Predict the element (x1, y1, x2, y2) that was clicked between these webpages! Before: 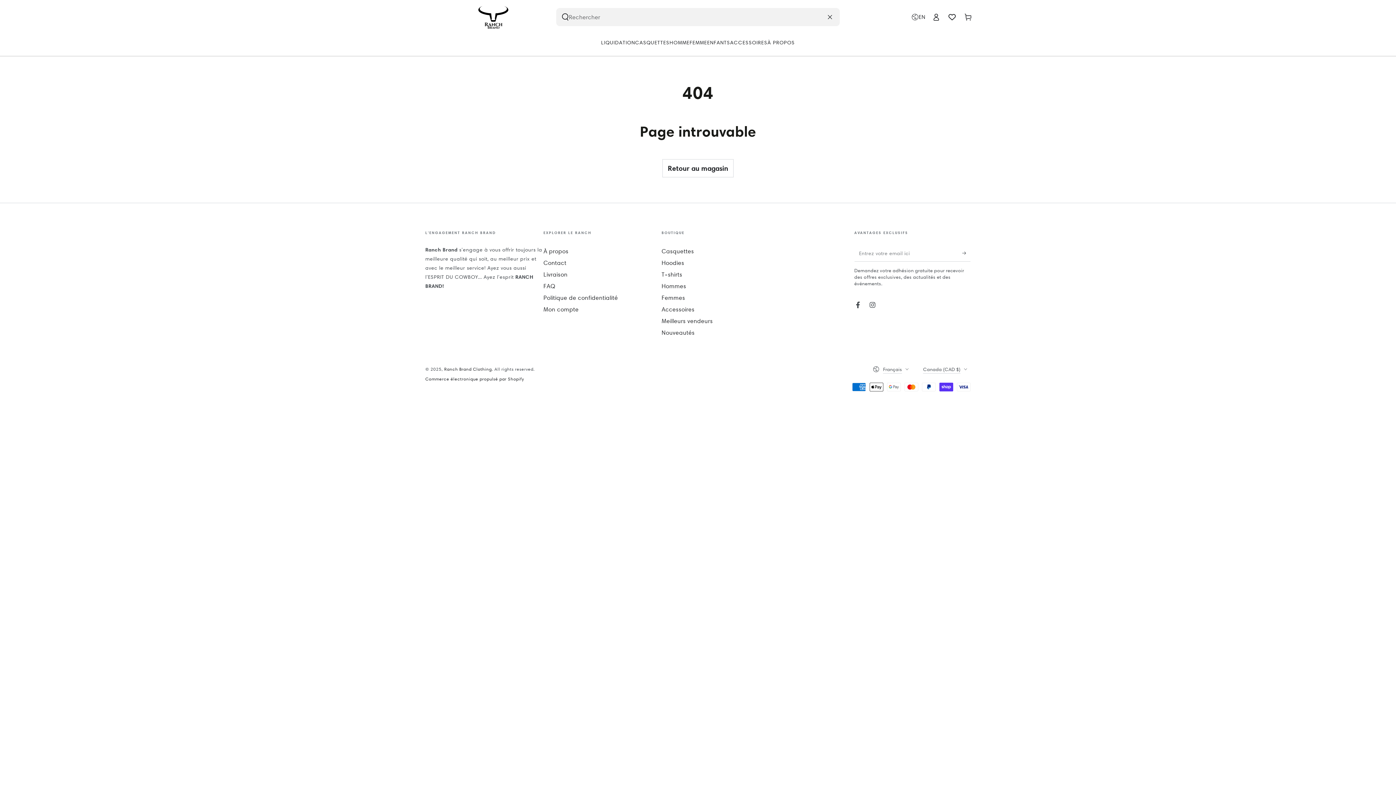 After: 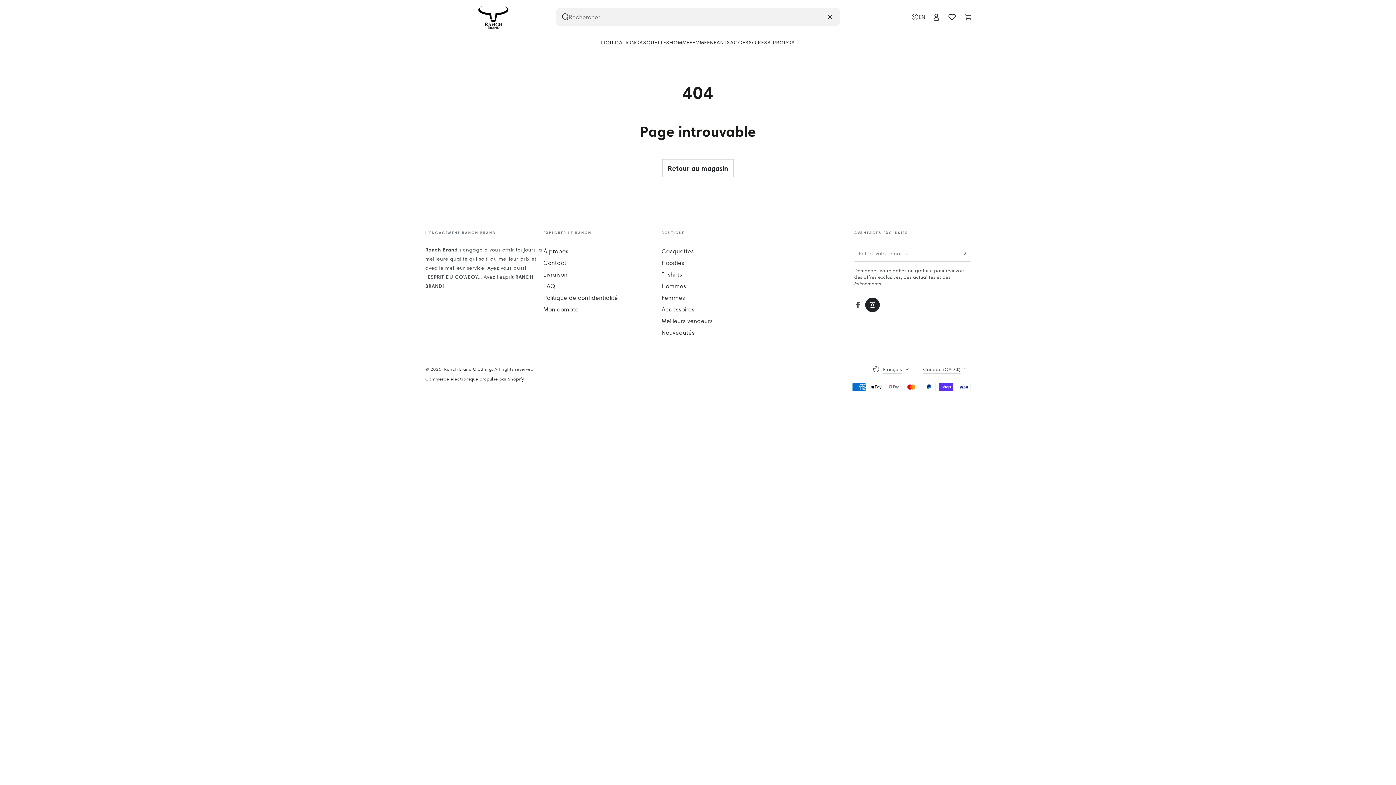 Action: bbox: (865, 297, 880, 312) label: Instagram